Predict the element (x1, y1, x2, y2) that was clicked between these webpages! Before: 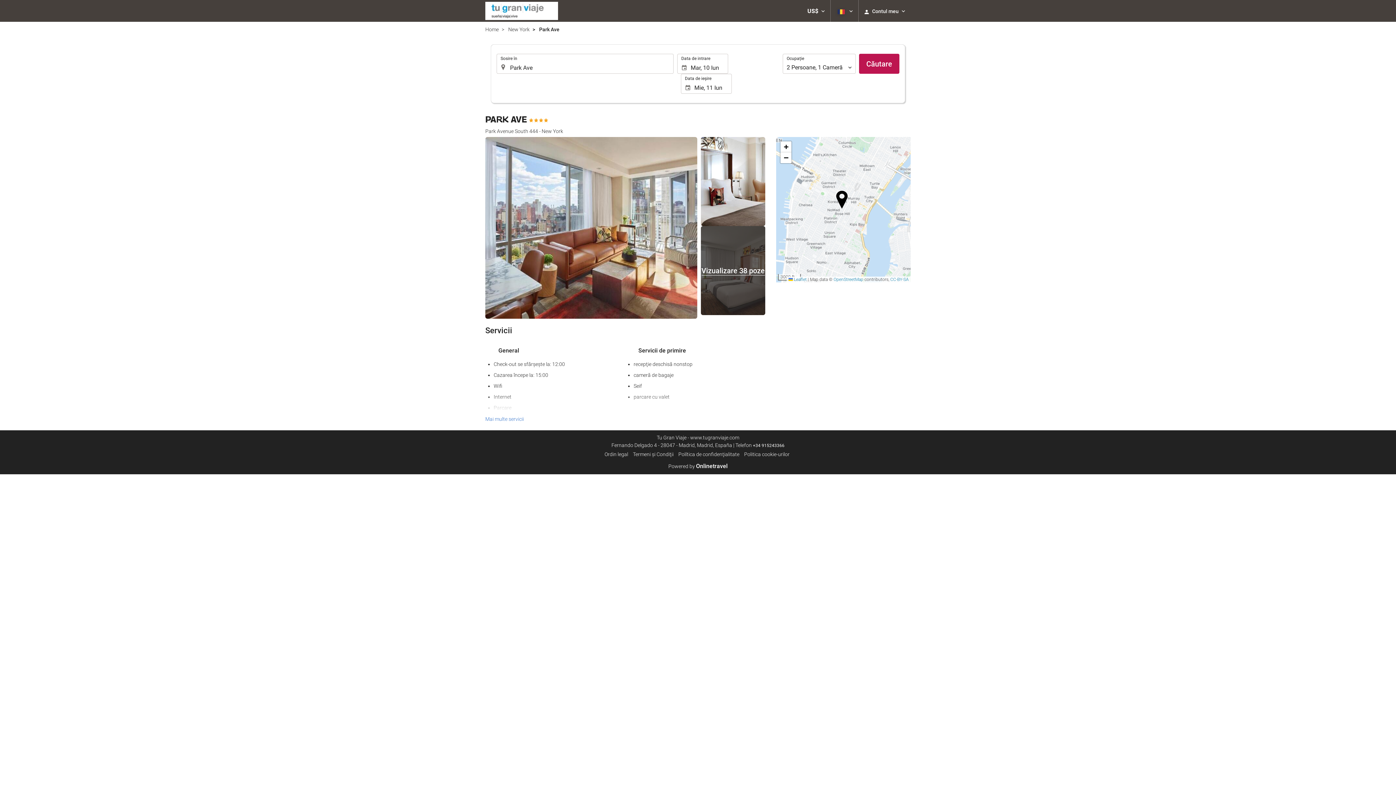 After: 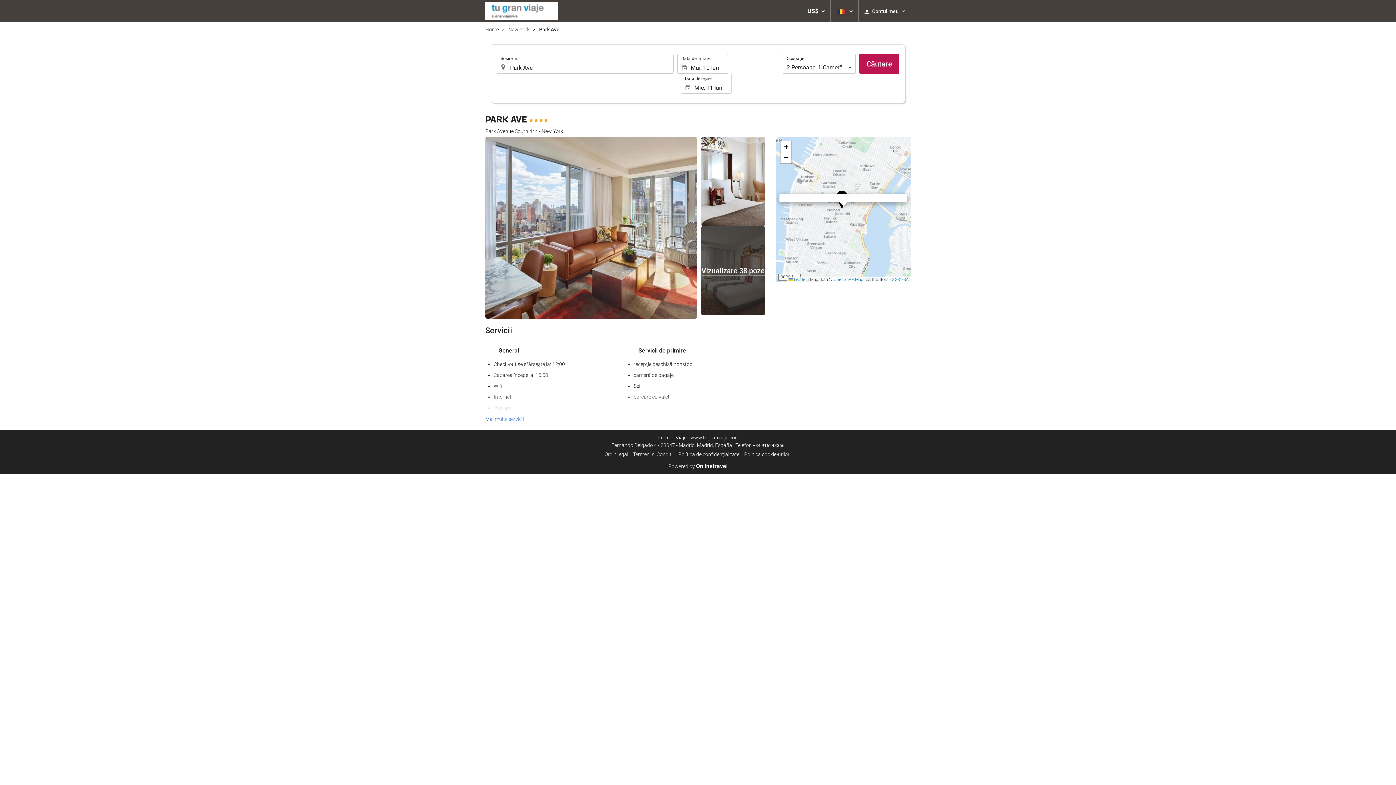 Action: bbox: (831, 186, 855, 209)